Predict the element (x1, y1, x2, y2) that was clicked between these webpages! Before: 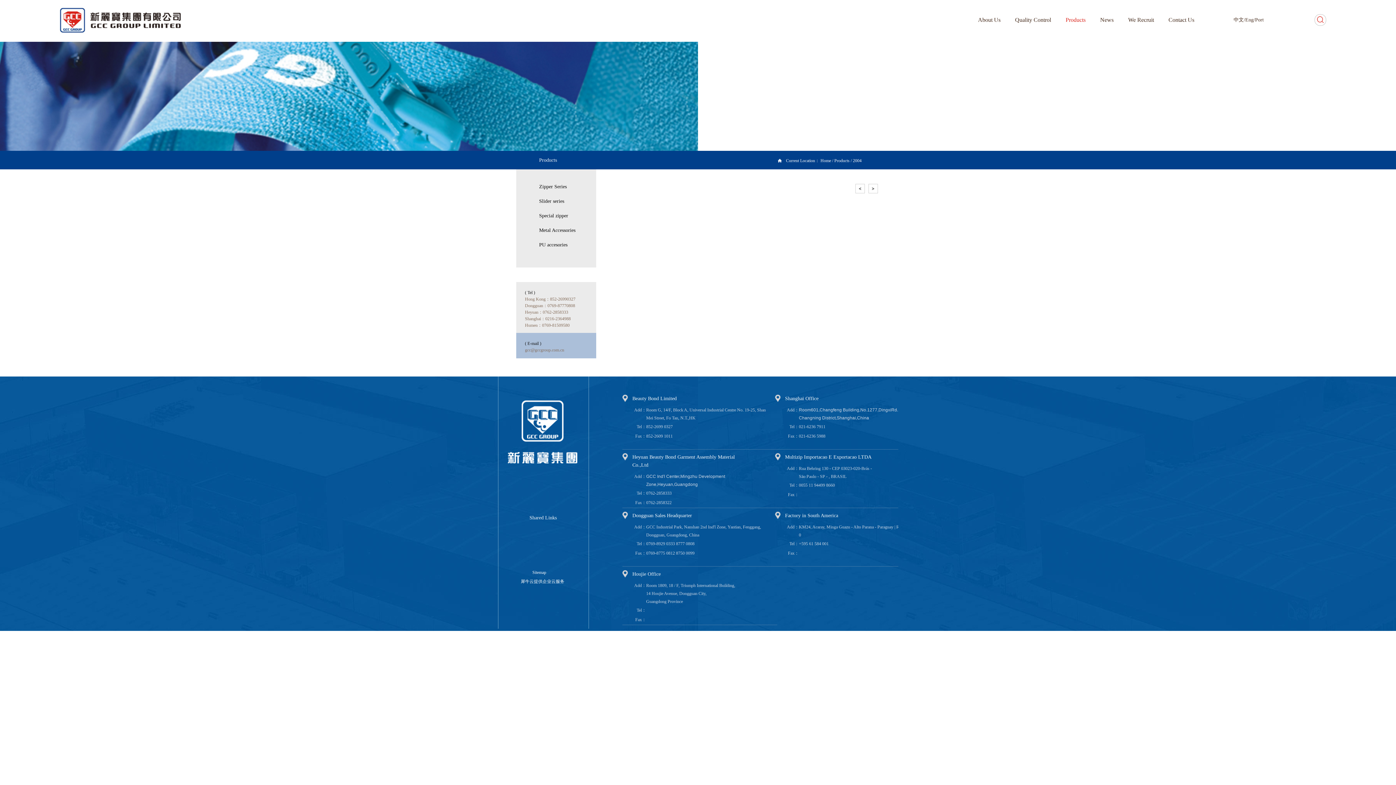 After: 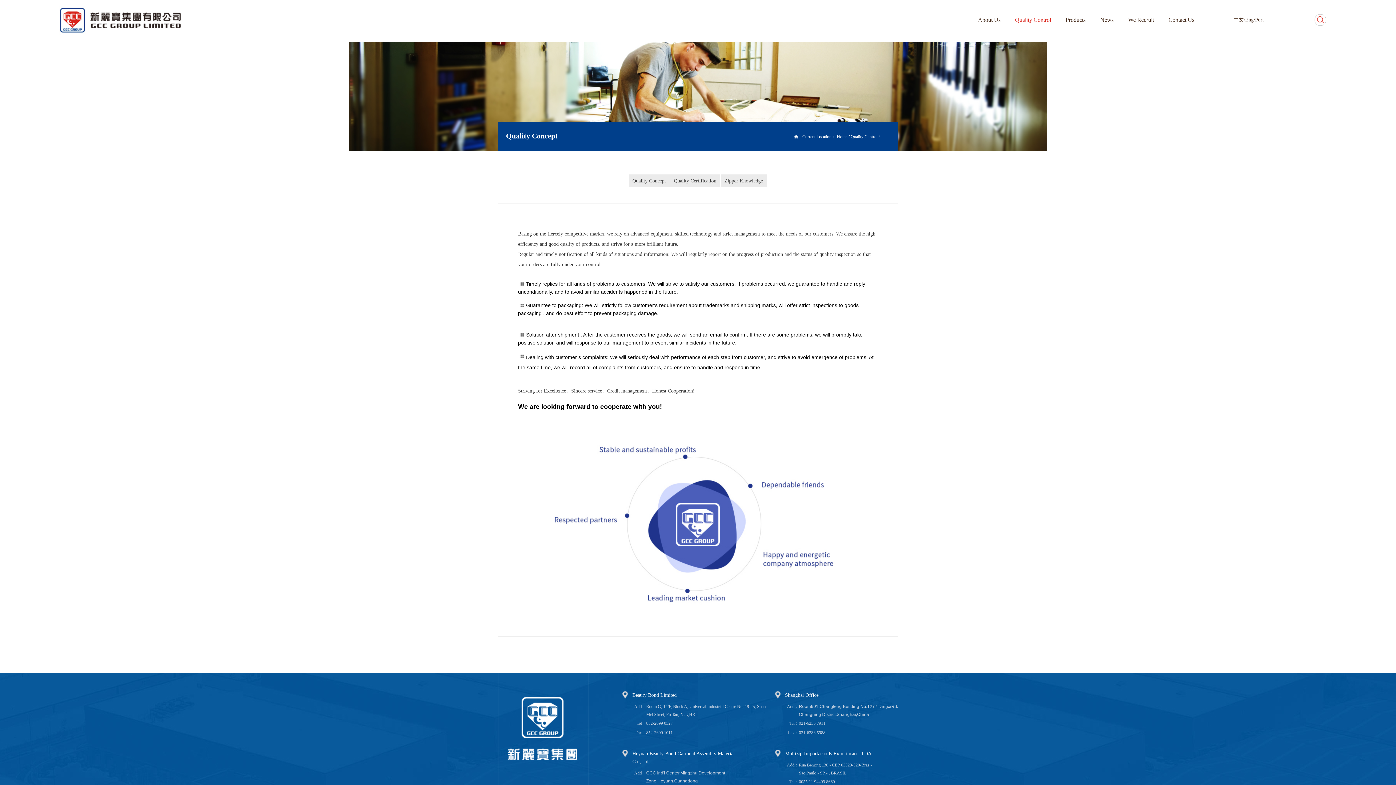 Action: bbox: (1015, 16, 1051, 22) label: Quality Control